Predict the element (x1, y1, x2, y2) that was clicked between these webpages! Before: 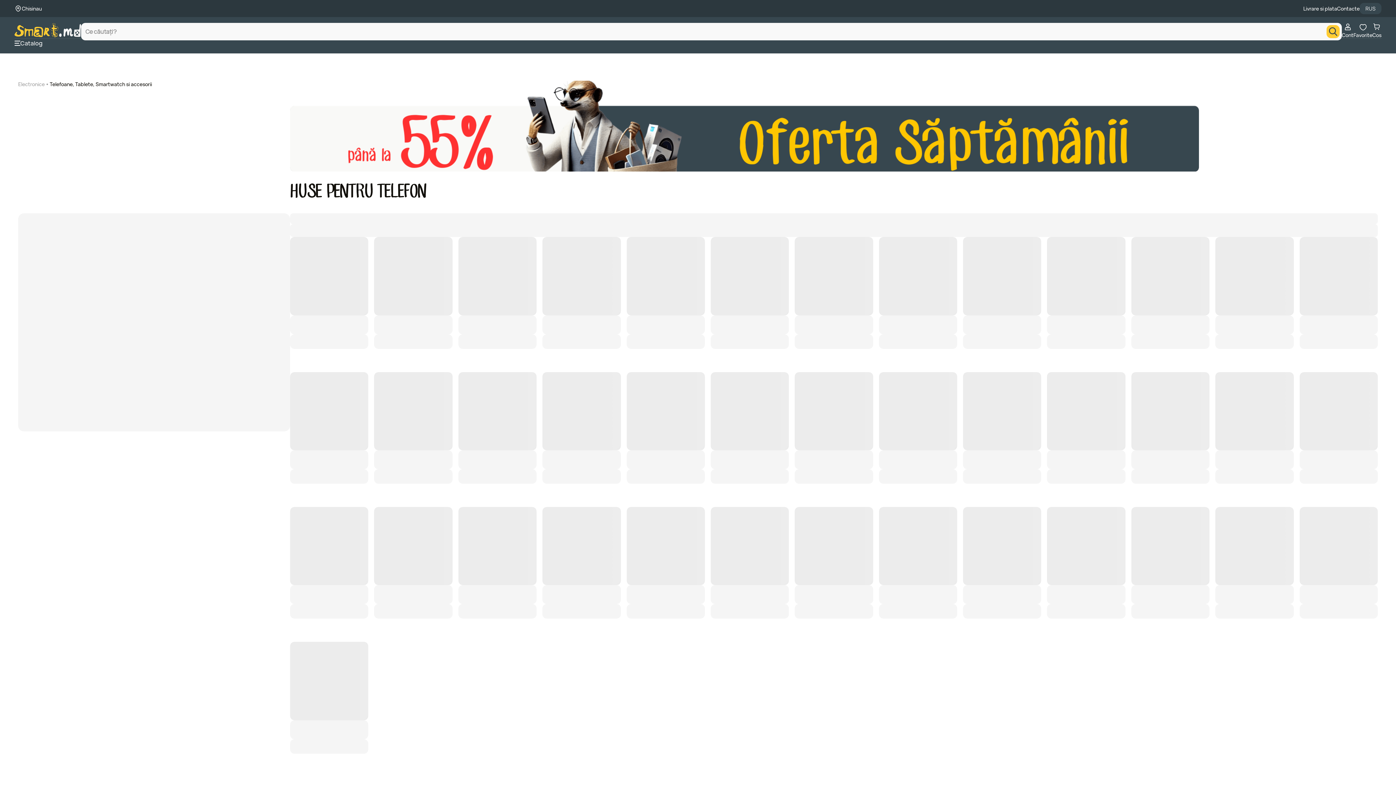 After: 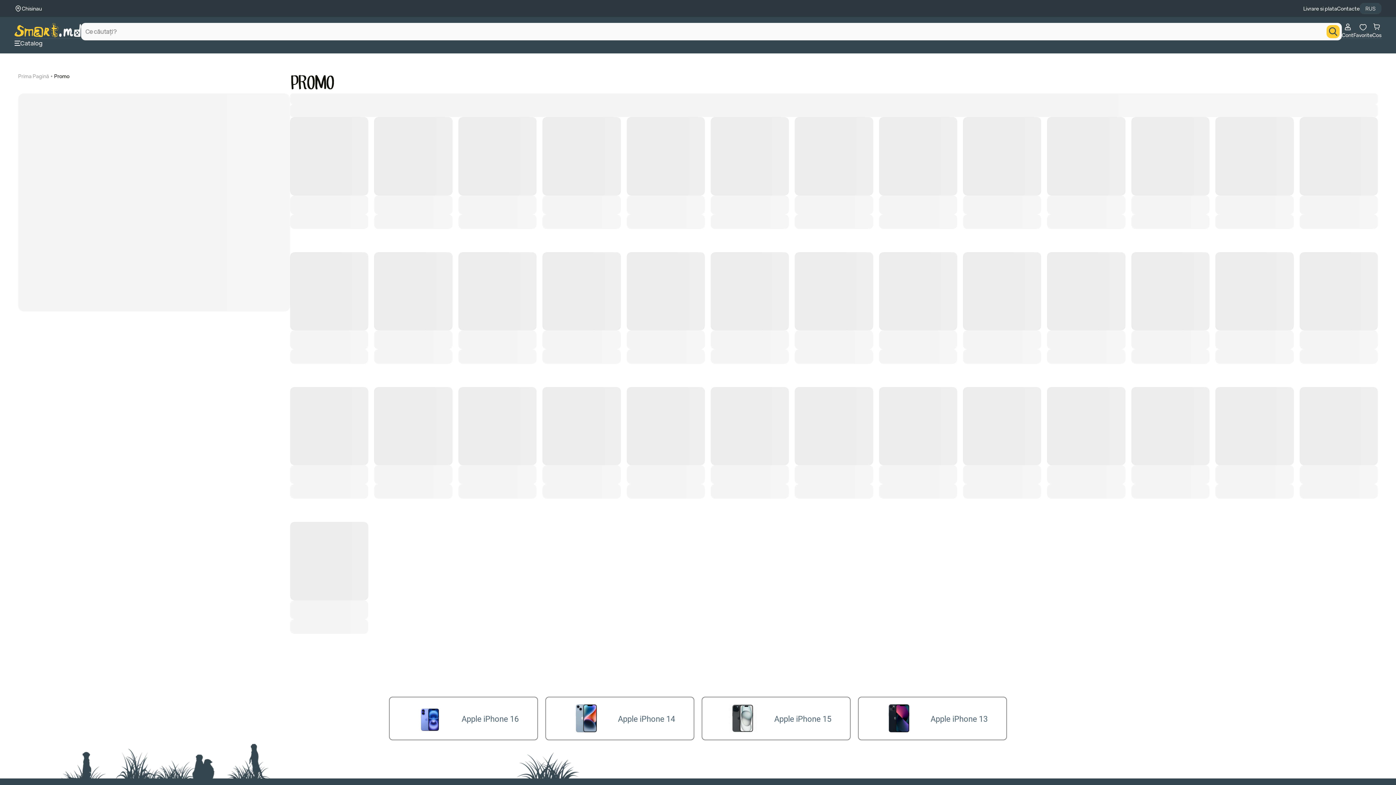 Action: bbox: (290, 80, 1199, 173)